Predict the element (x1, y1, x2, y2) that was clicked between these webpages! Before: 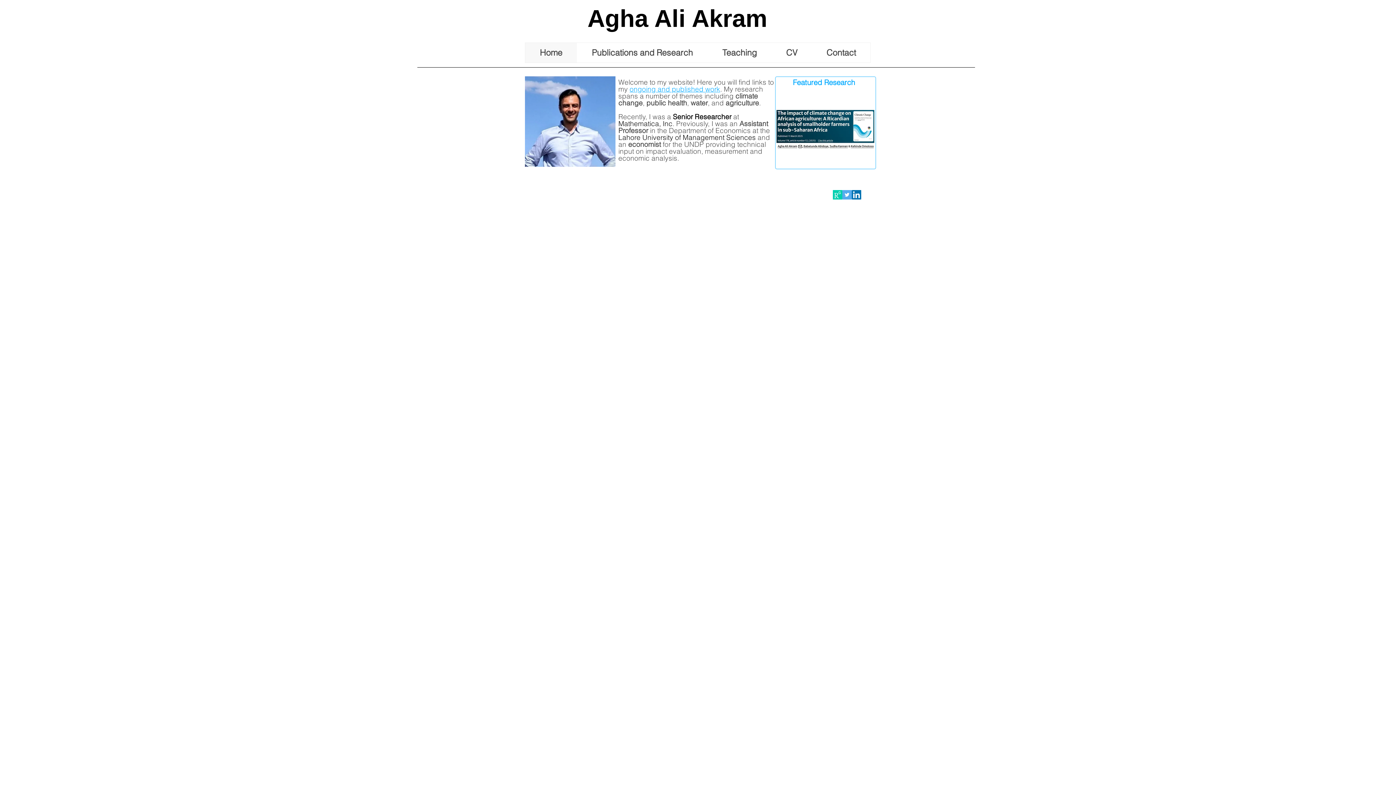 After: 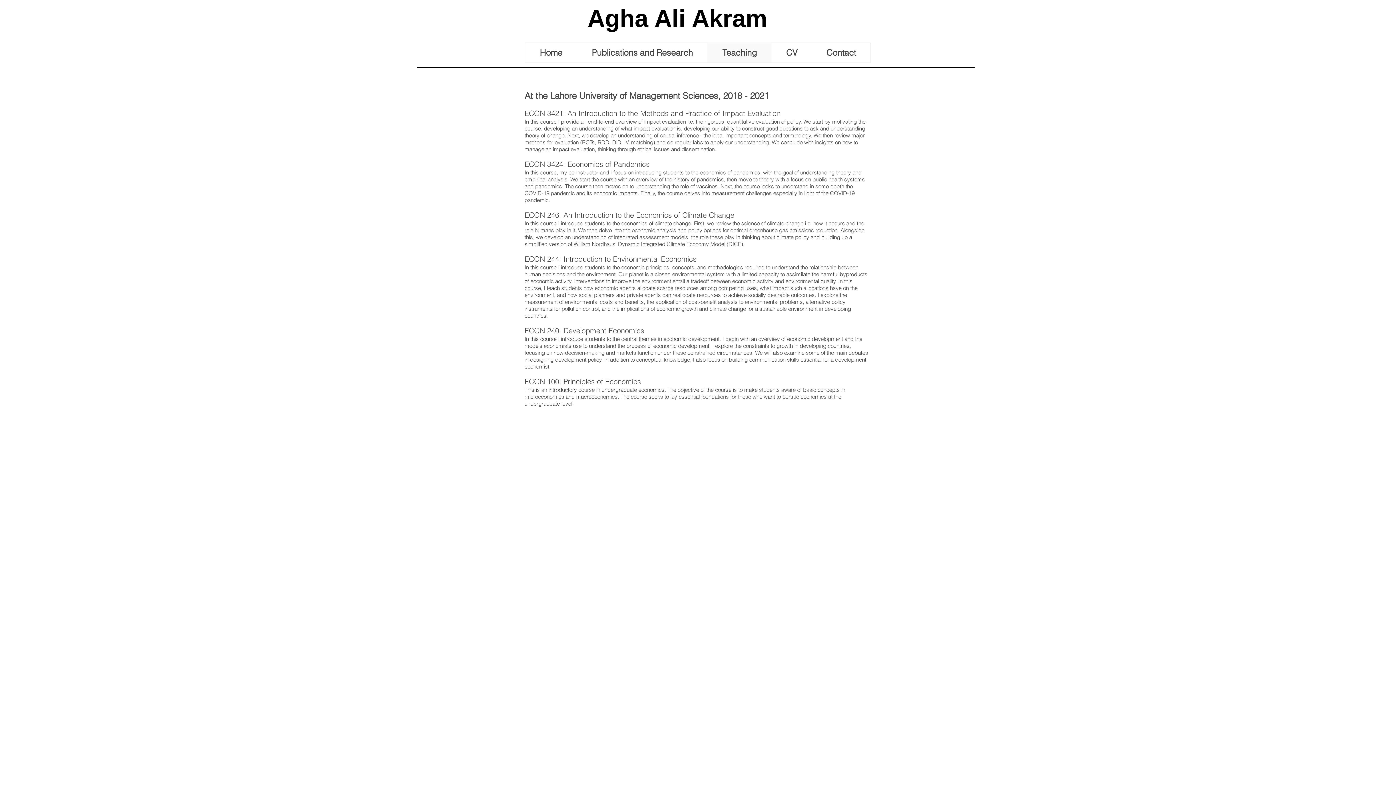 Action: label: Teaching bbox: (707, 42, 771, 62)